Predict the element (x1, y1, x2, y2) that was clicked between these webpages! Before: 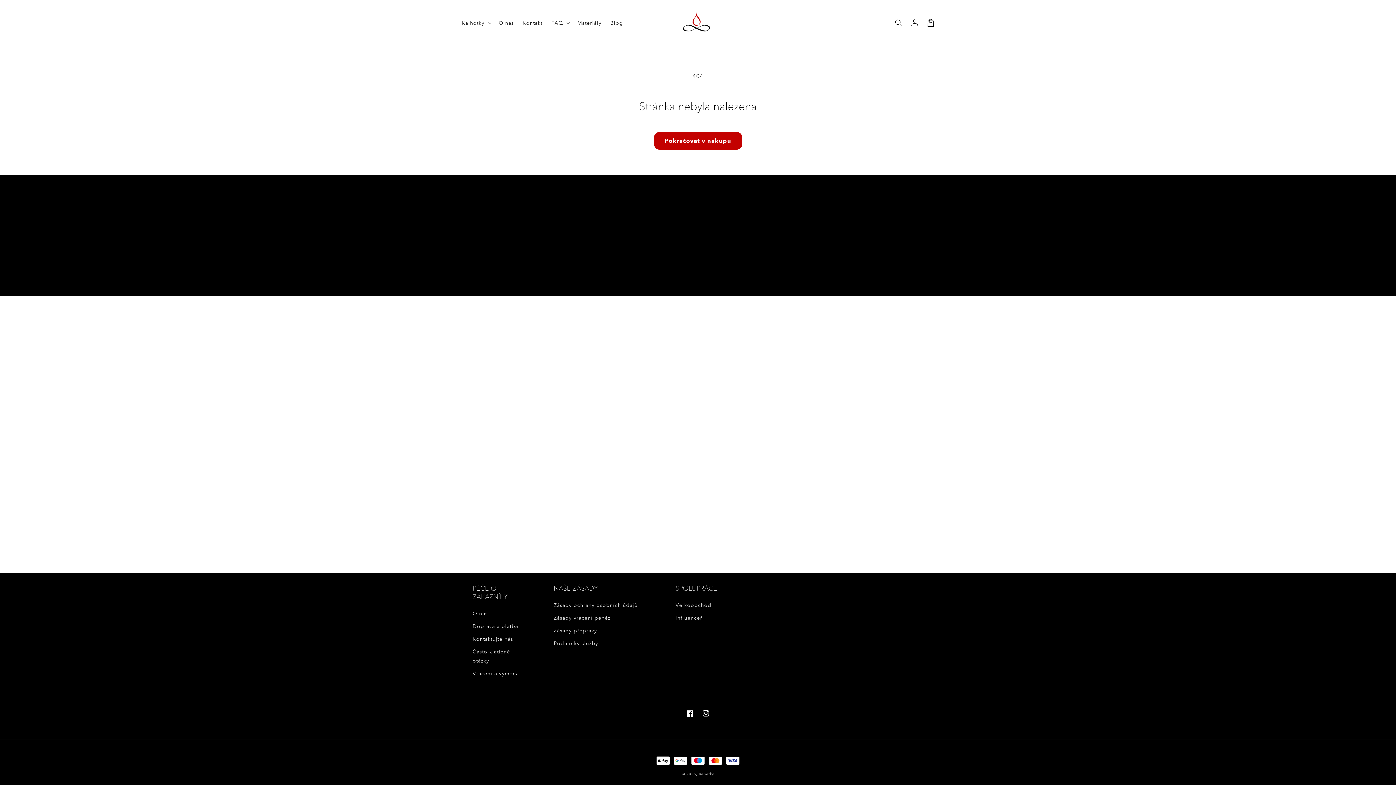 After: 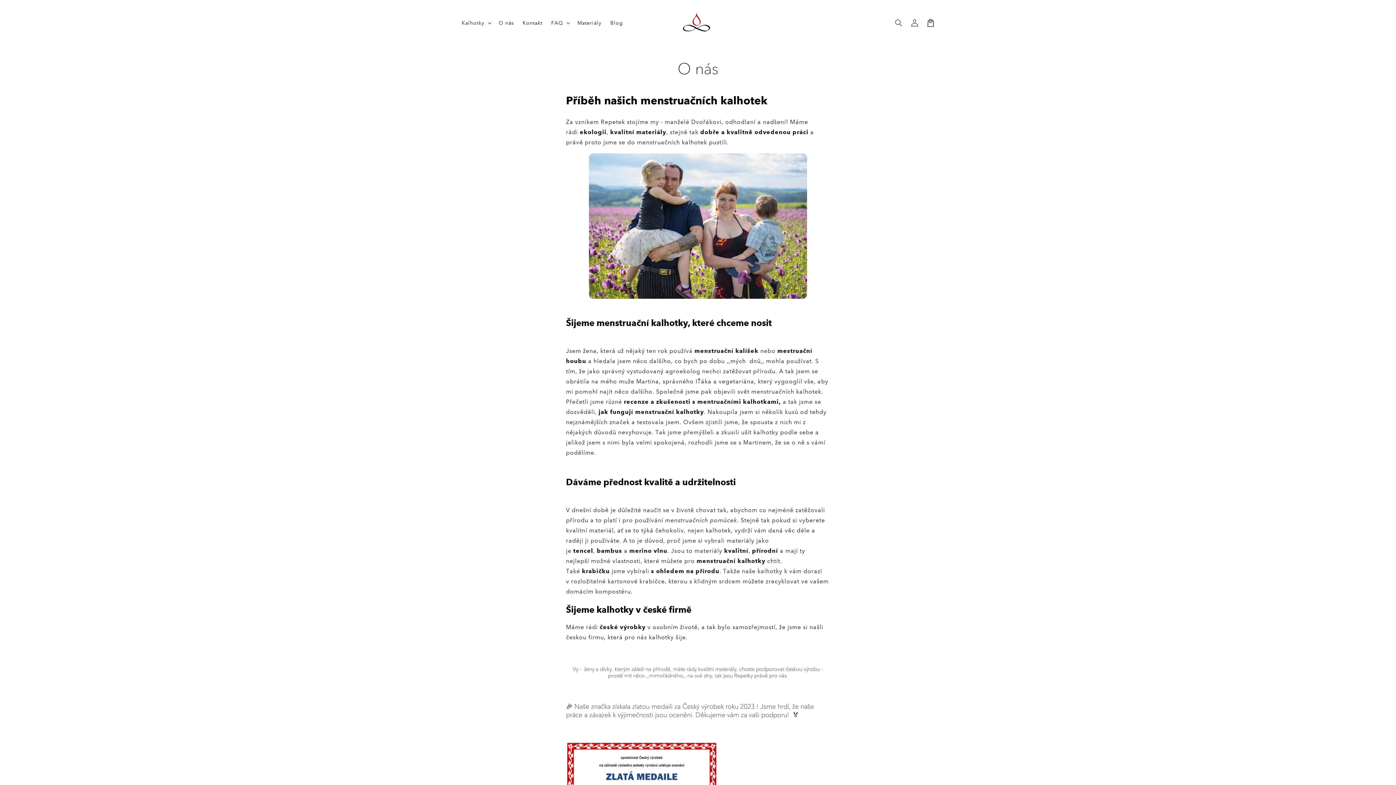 Action: bbox: (494, 15, 518, 30) label: O nás